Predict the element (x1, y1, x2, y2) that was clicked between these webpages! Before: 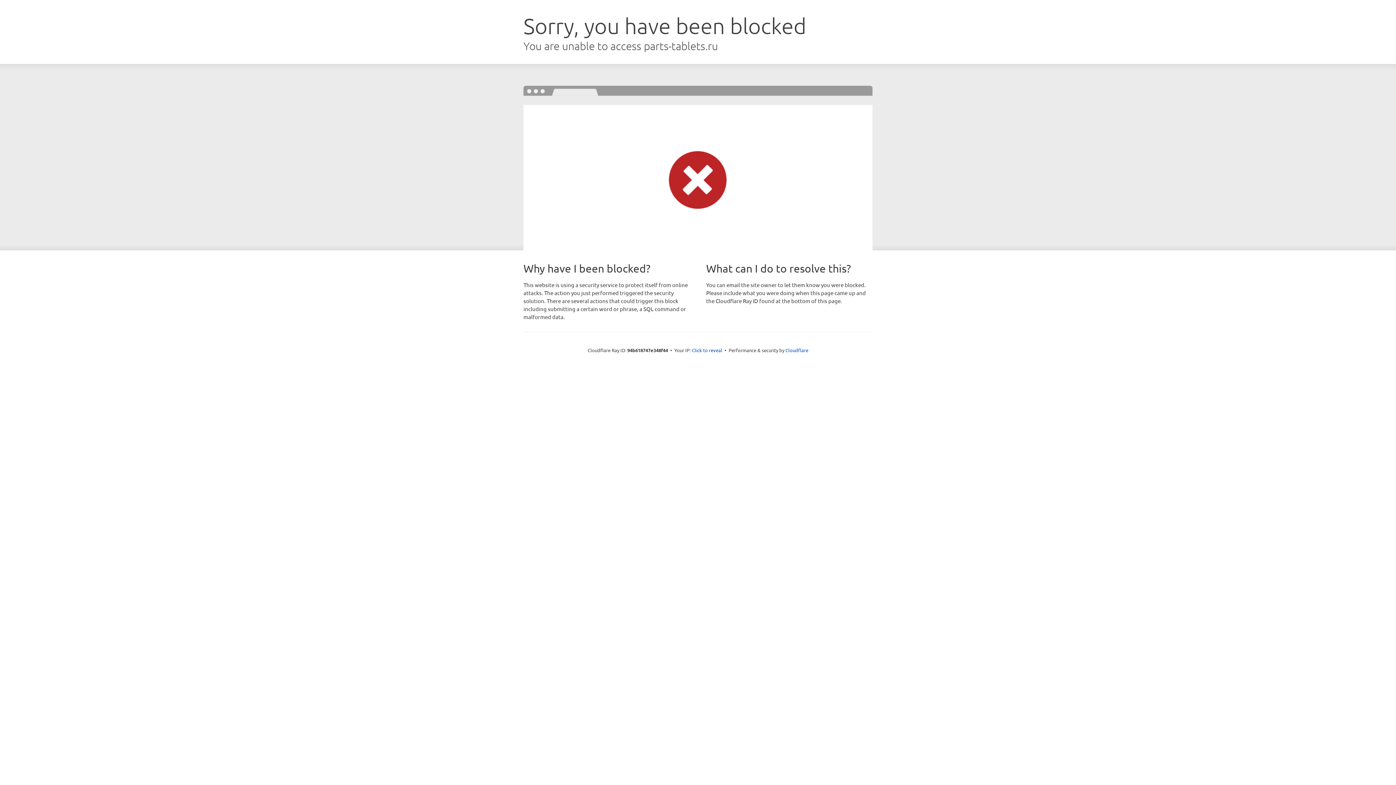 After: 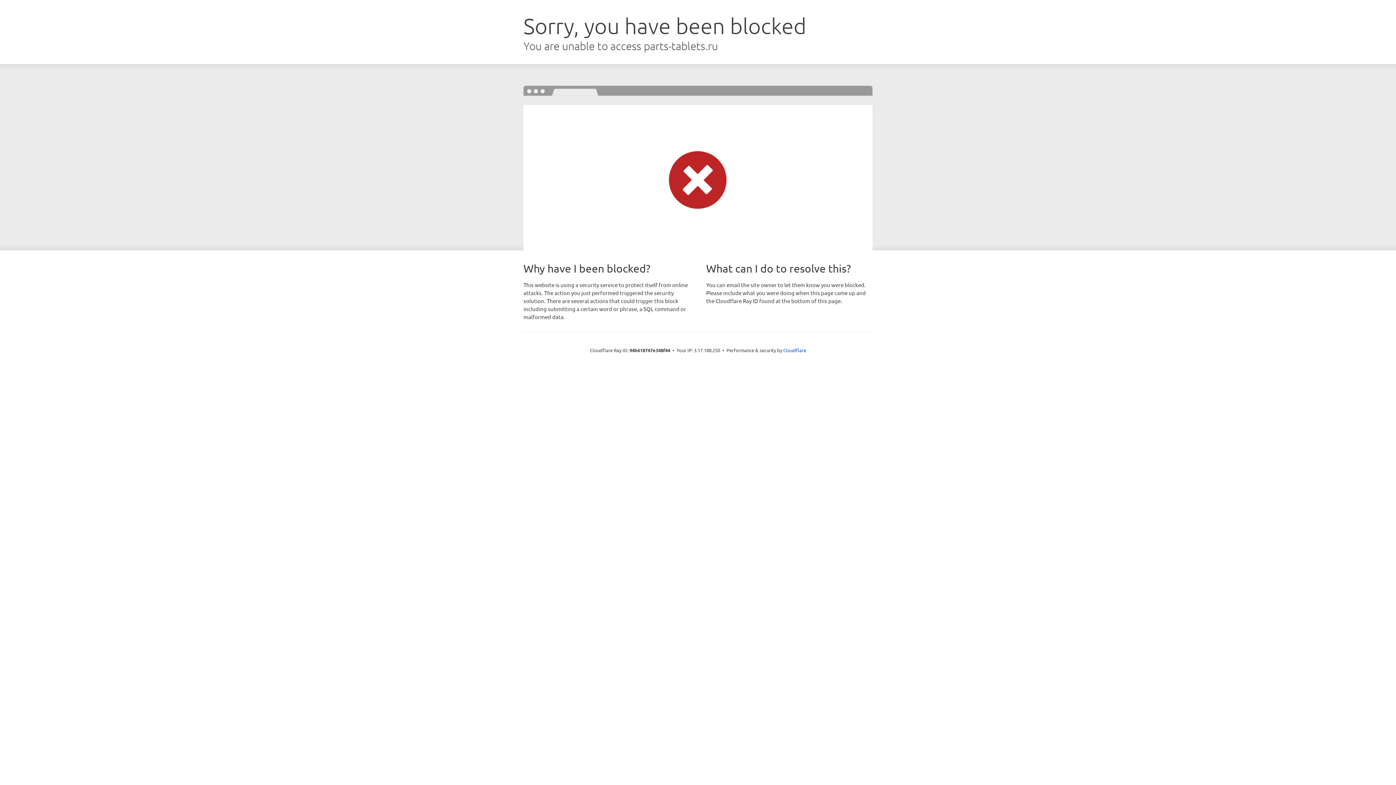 Action: bbox: (692, 346, 722, 353) label: Click to reveal